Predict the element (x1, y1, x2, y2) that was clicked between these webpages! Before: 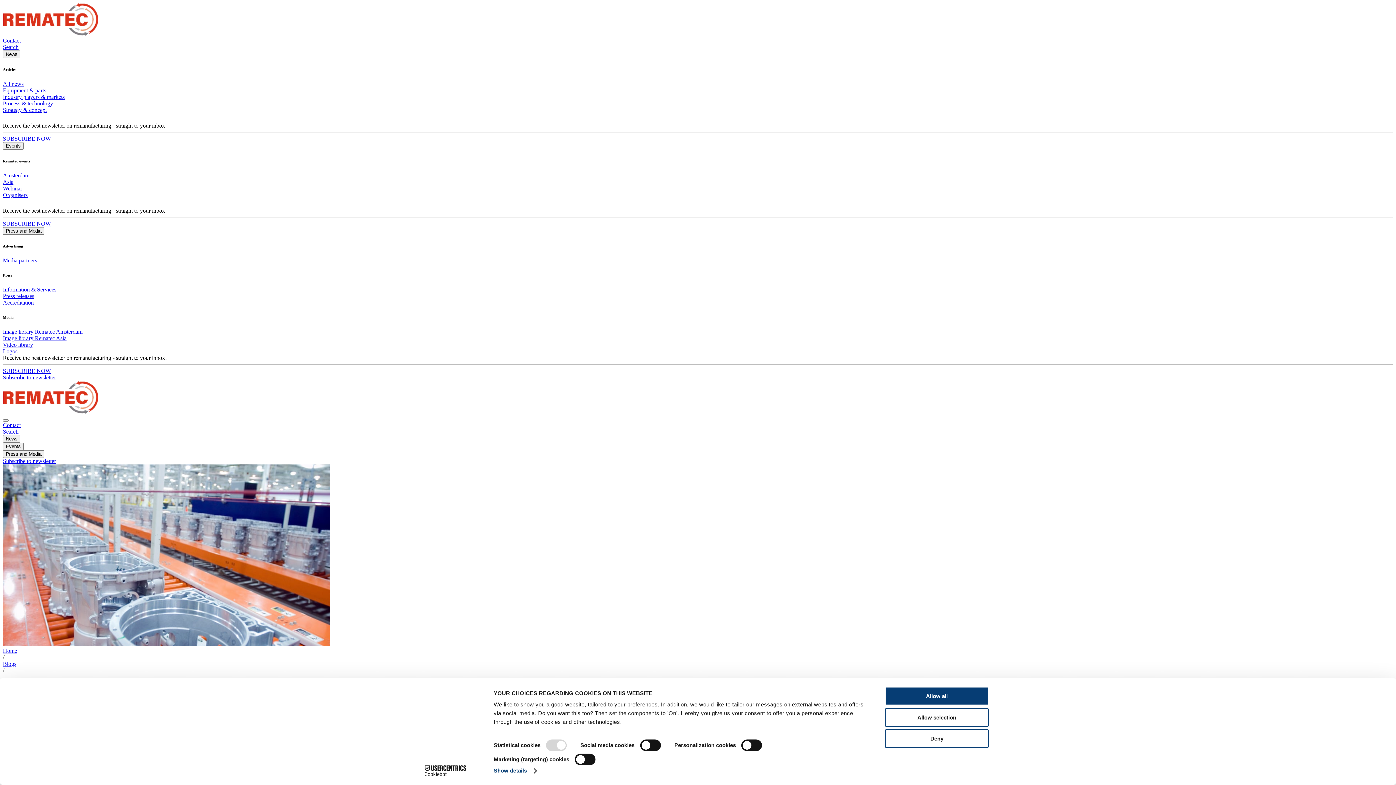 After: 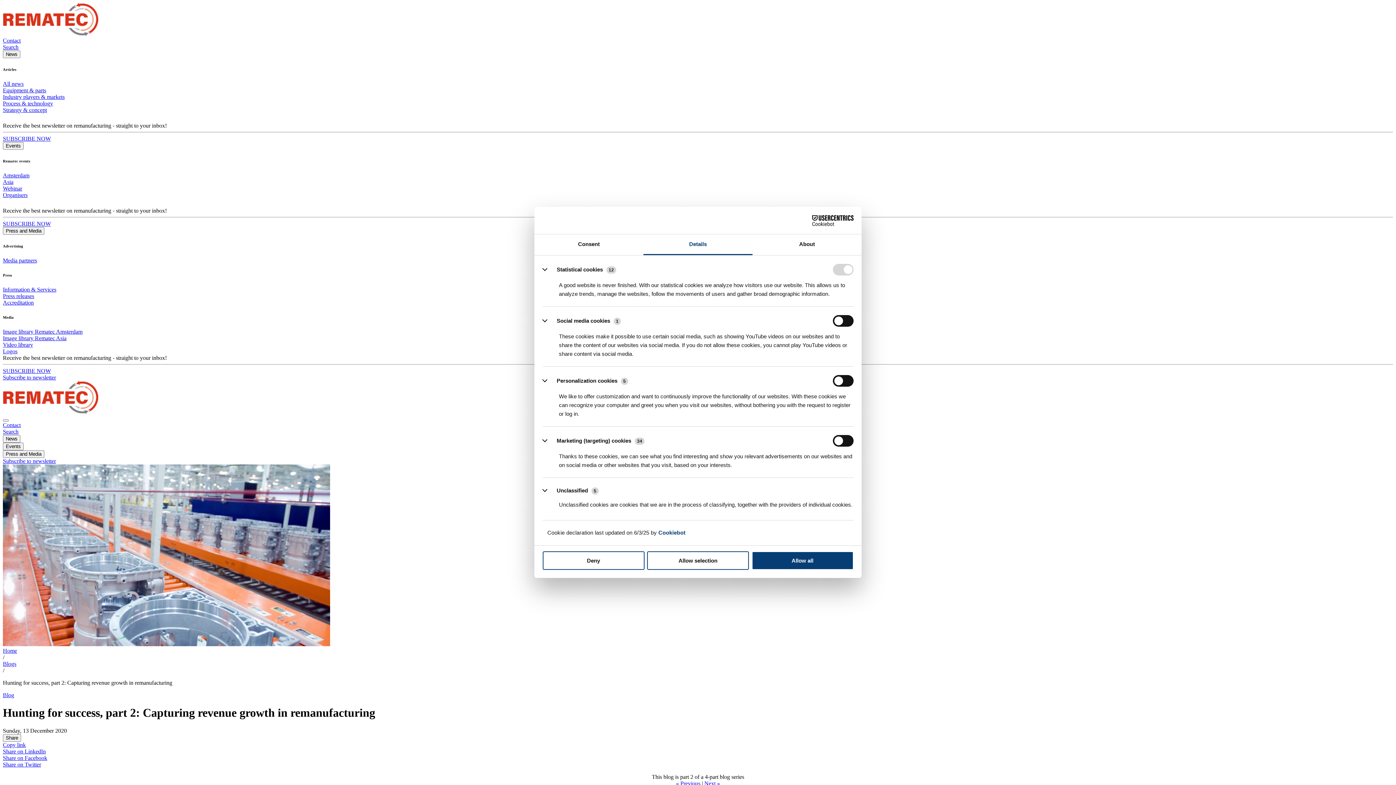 Action: label: Show details bbox: (493, 765, 536, 776)